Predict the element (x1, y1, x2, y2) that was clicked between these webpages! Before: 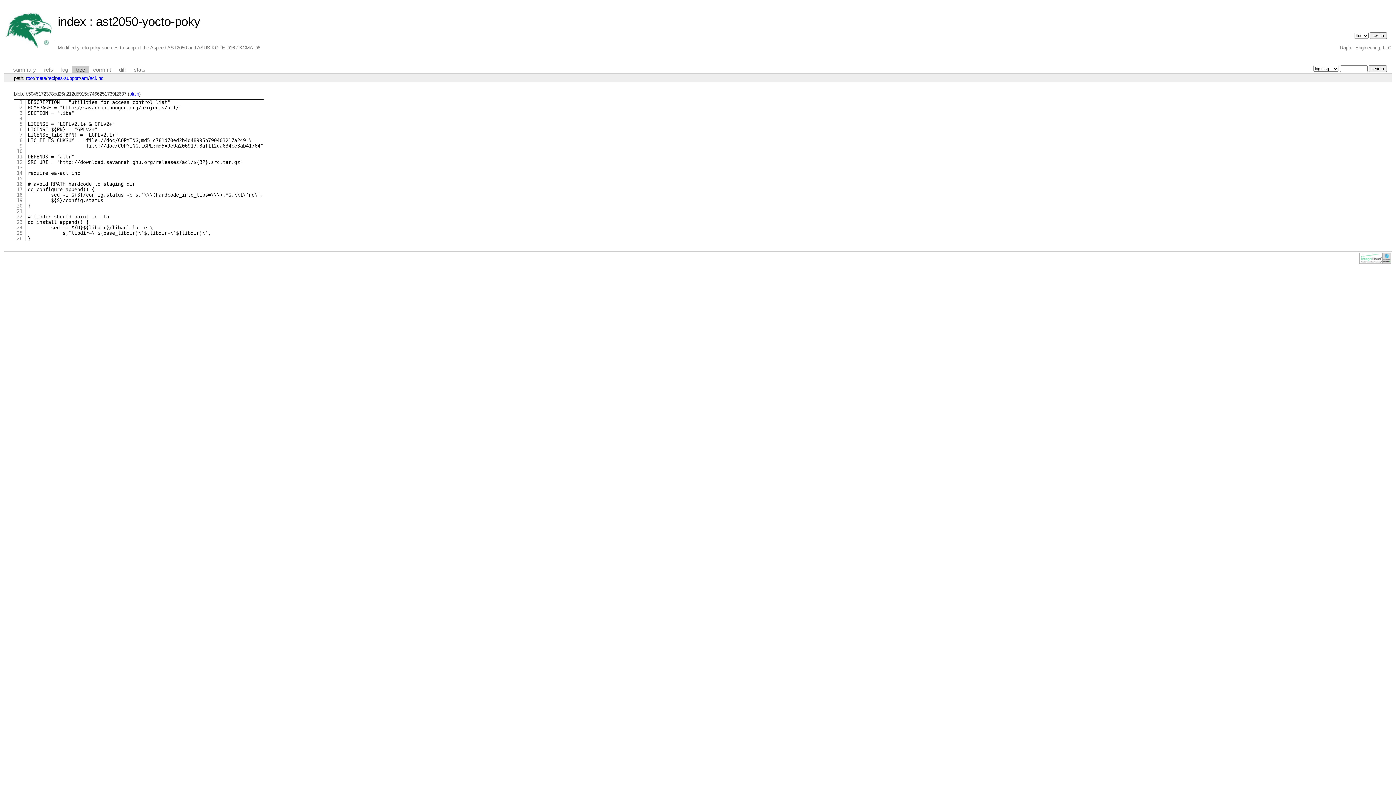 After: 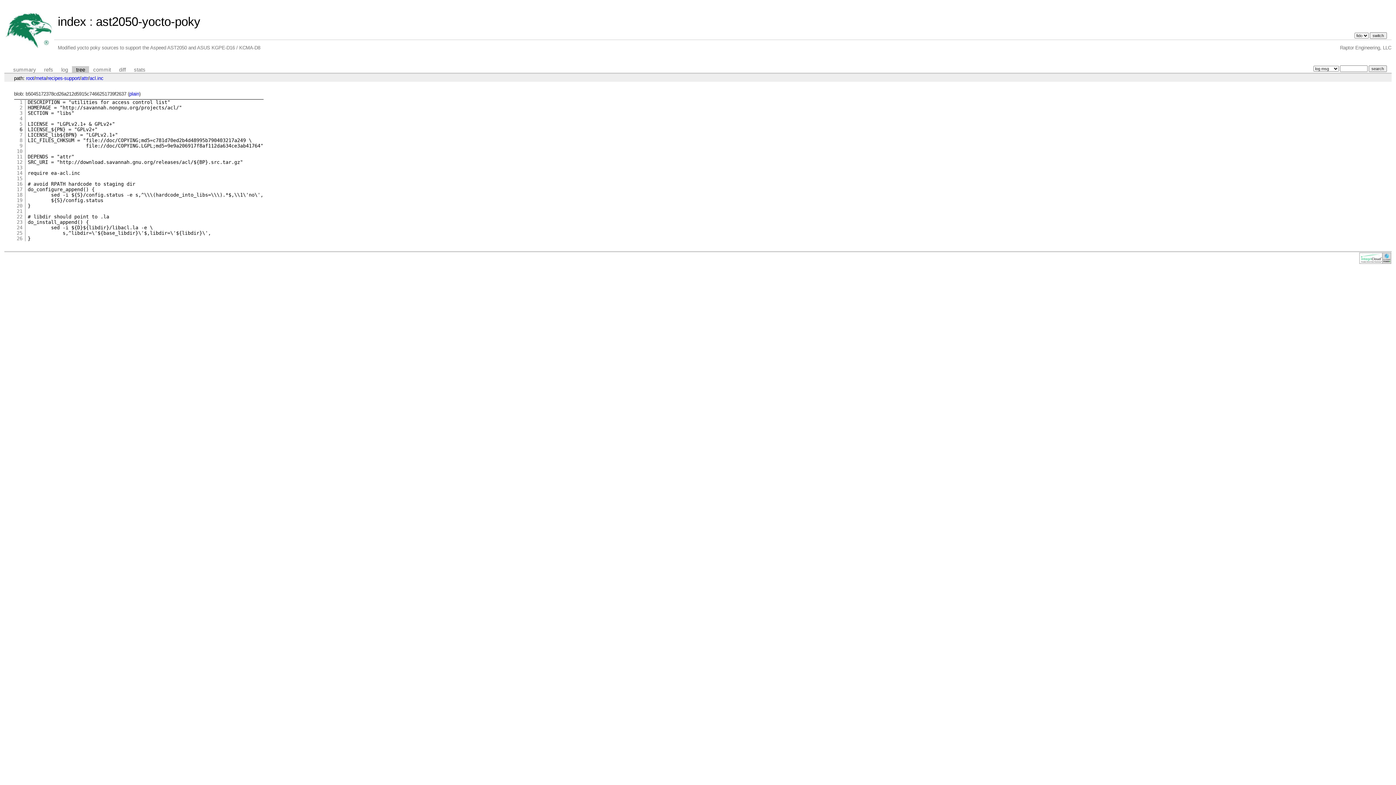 Action: label: 6 bbox: (19, 126, 22, 132)